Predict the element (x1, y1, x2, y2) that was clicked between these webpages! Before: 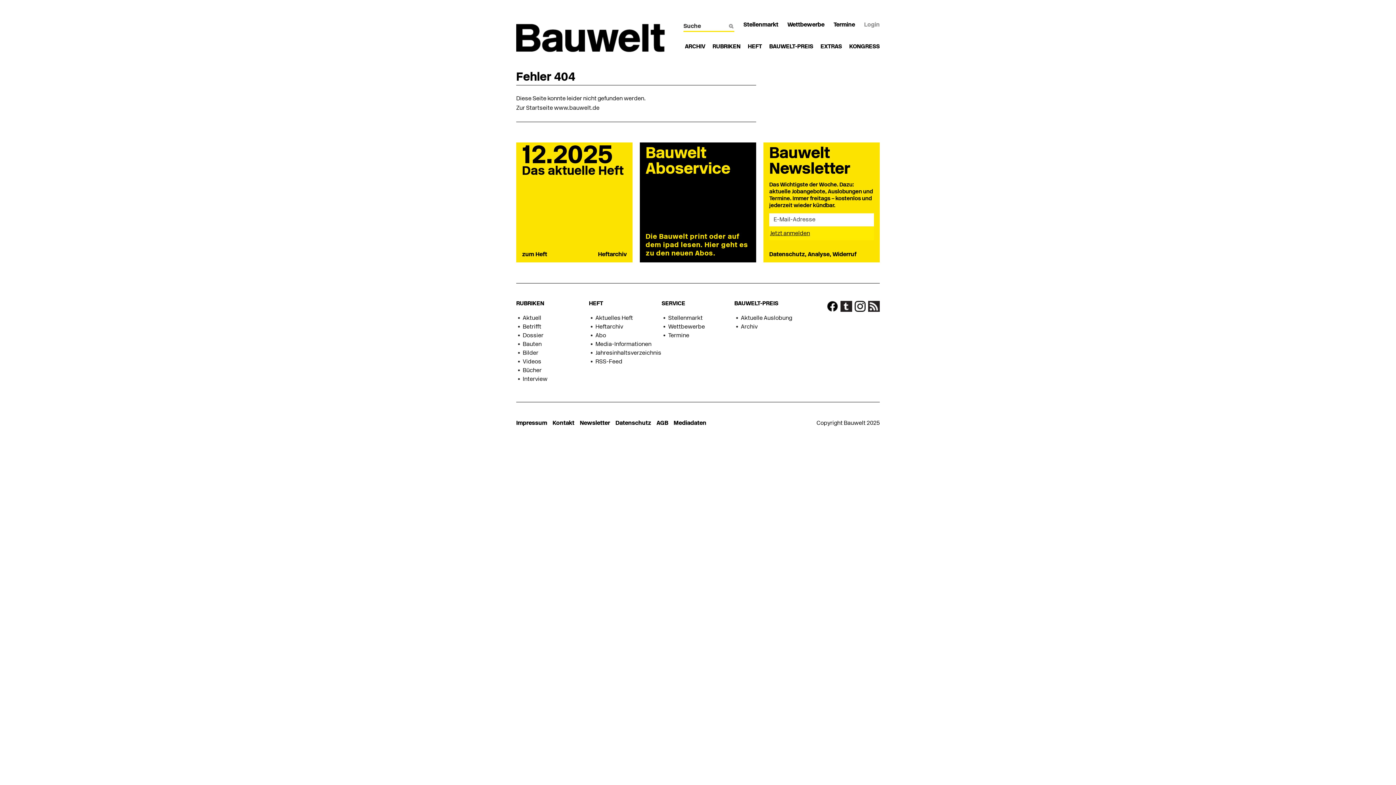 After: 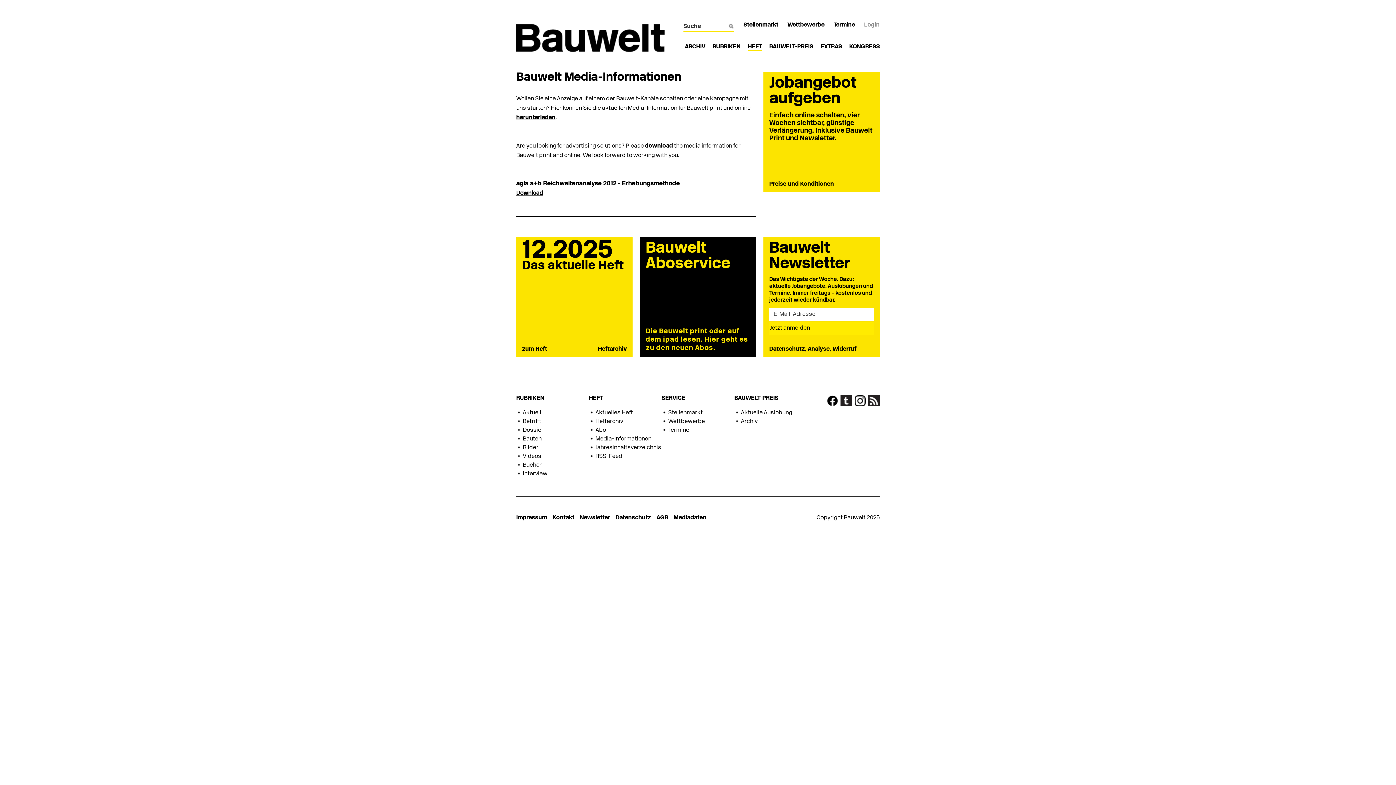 Action: bbox: (595, 341, 651, 347) label: Media-Informationen